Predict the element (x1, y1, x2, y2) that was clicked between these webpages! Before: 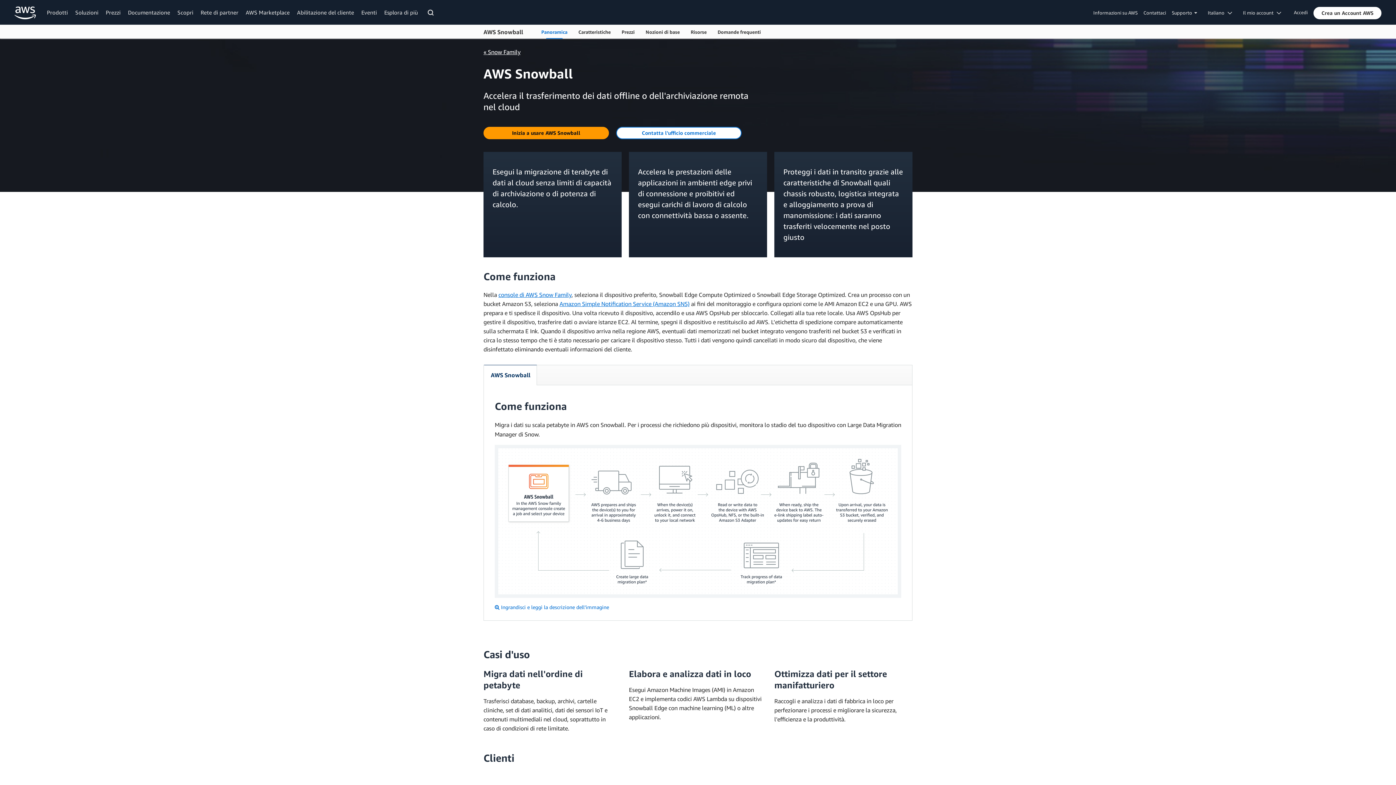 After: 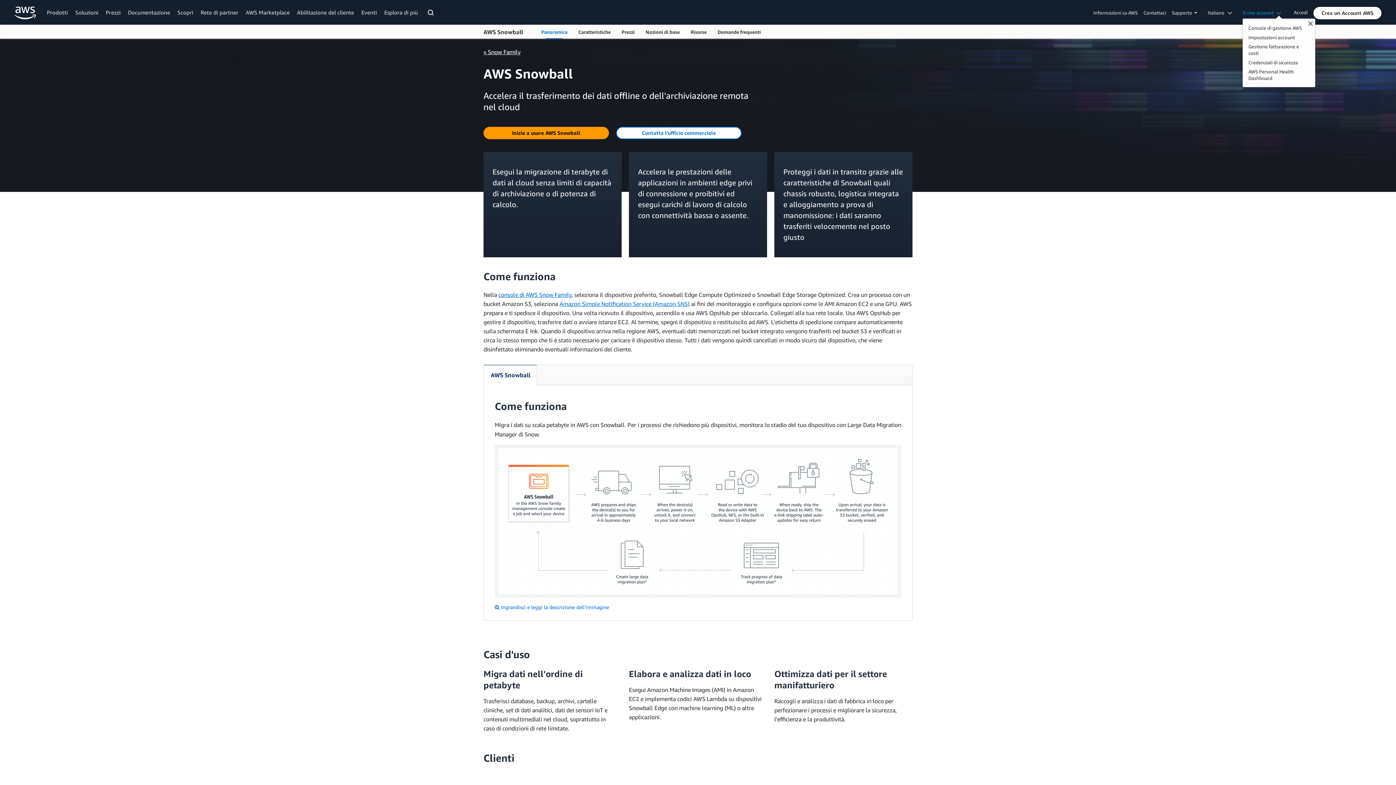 Action: label: Accedi alle opzioni dell'account bbox: (1240, 8, 1289, 16)